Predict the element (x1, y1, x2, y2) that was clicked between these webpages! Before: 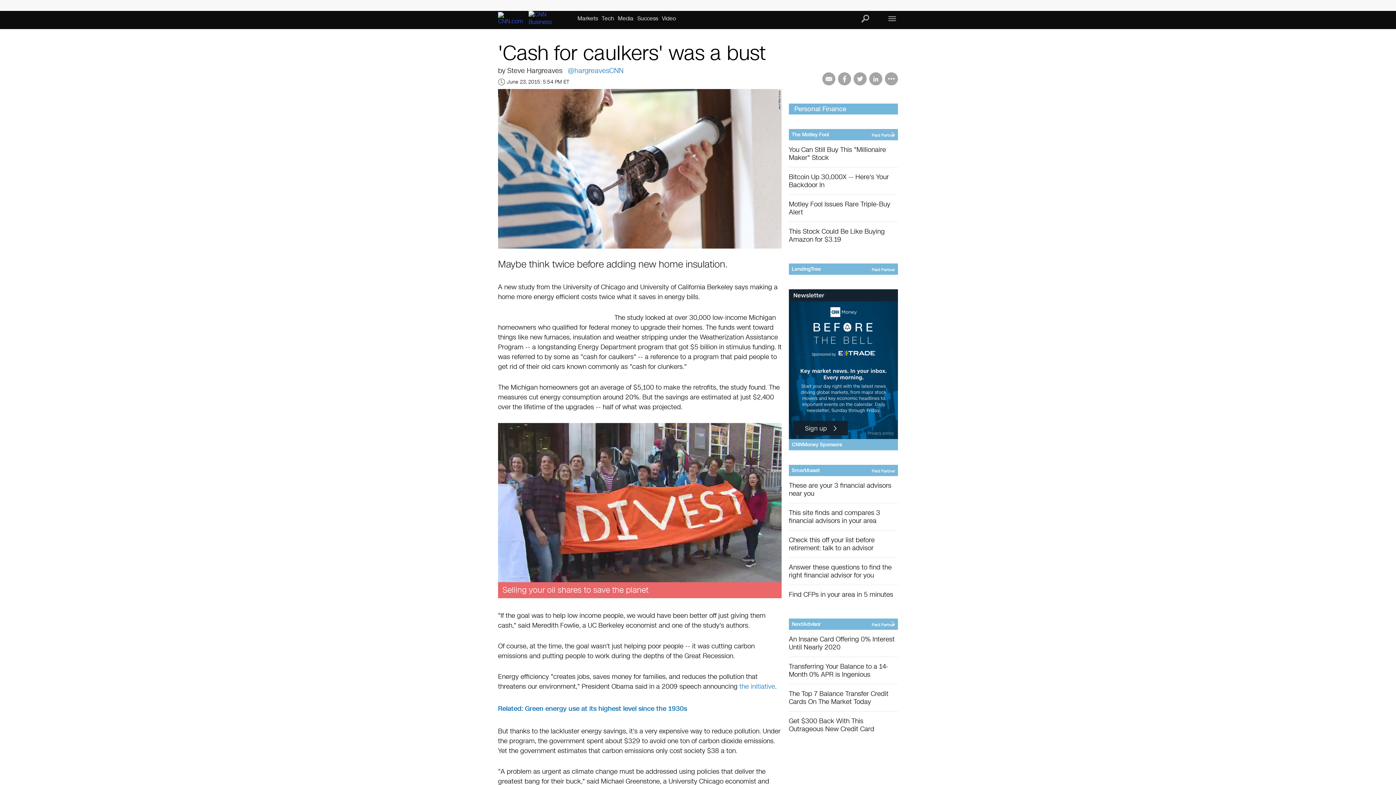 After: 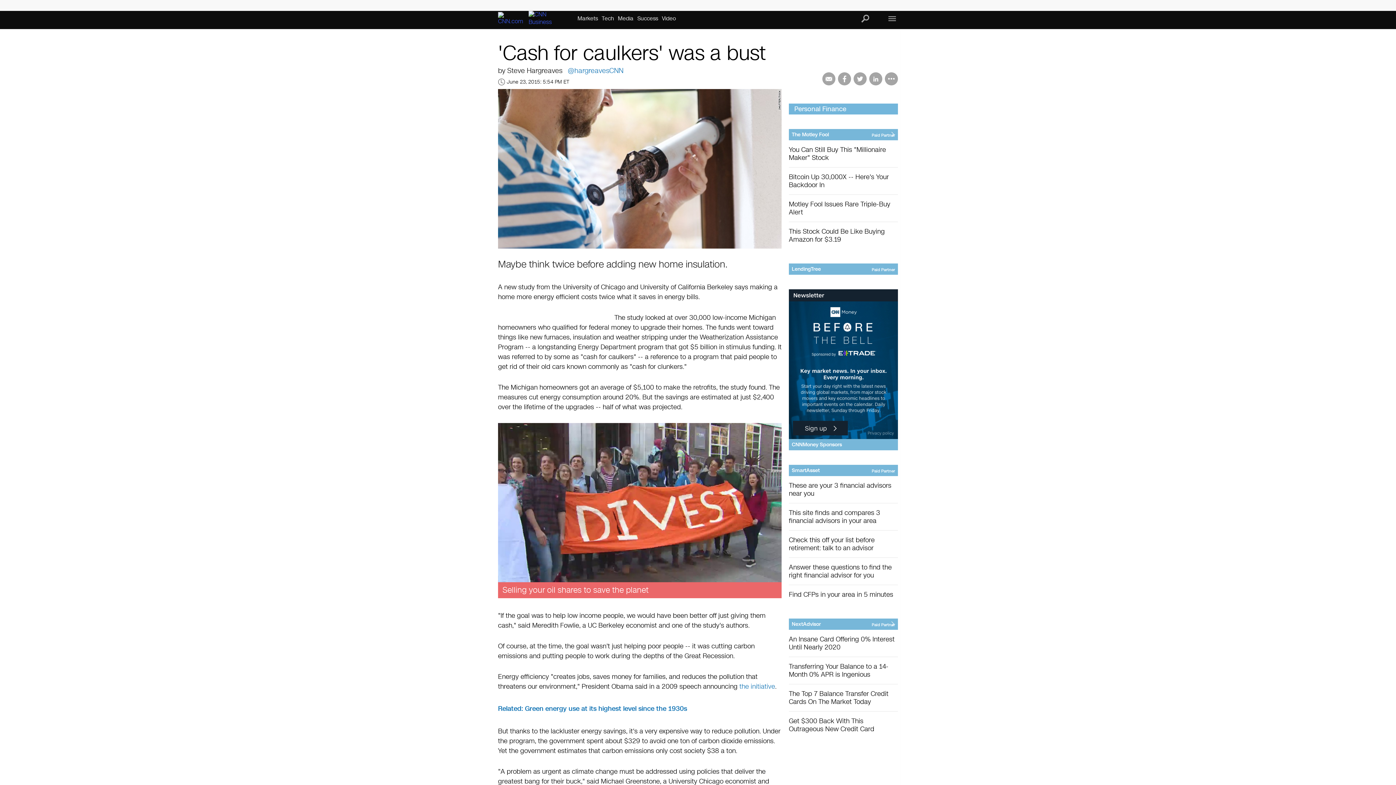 Action: label: This site finds and compares 3 financial advisors in your area bbox: (789, 503, 898, 530)